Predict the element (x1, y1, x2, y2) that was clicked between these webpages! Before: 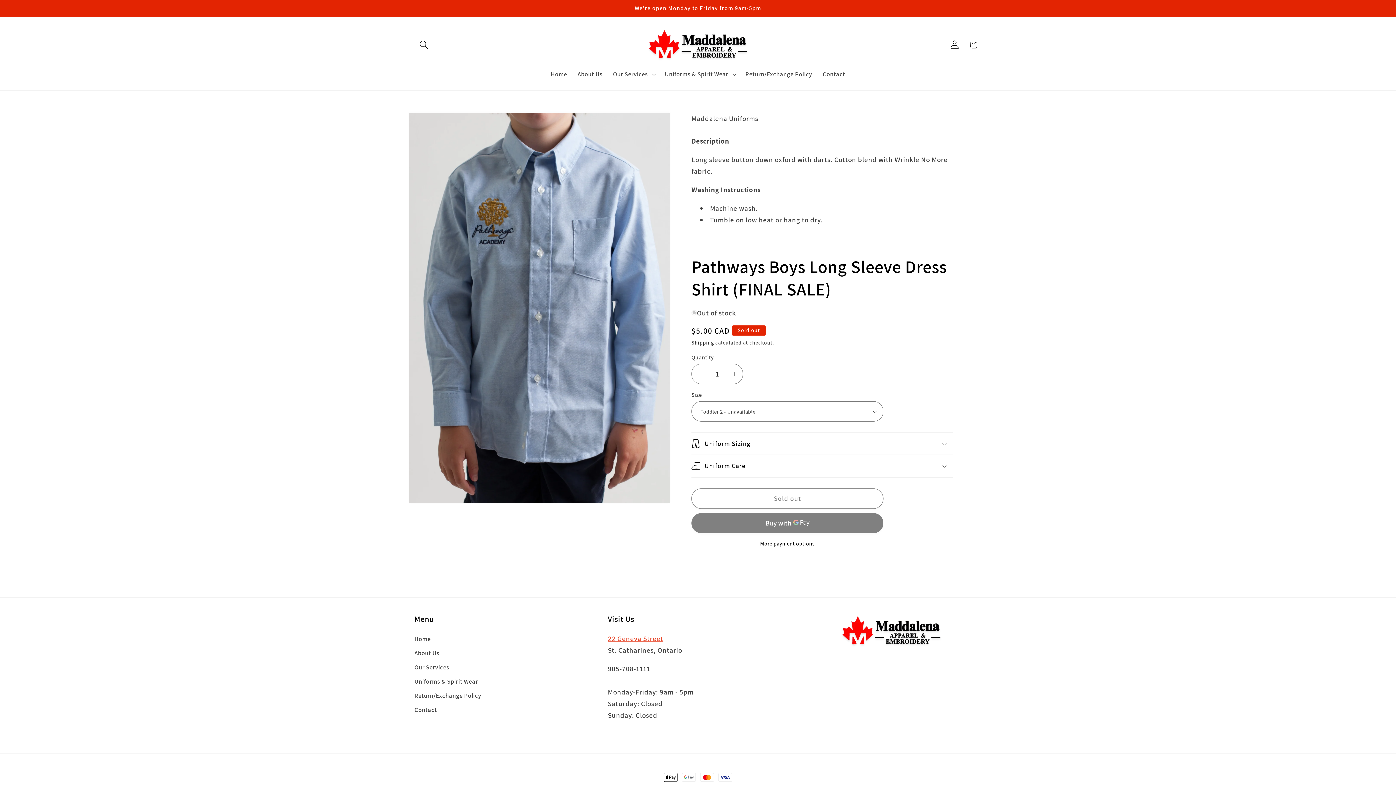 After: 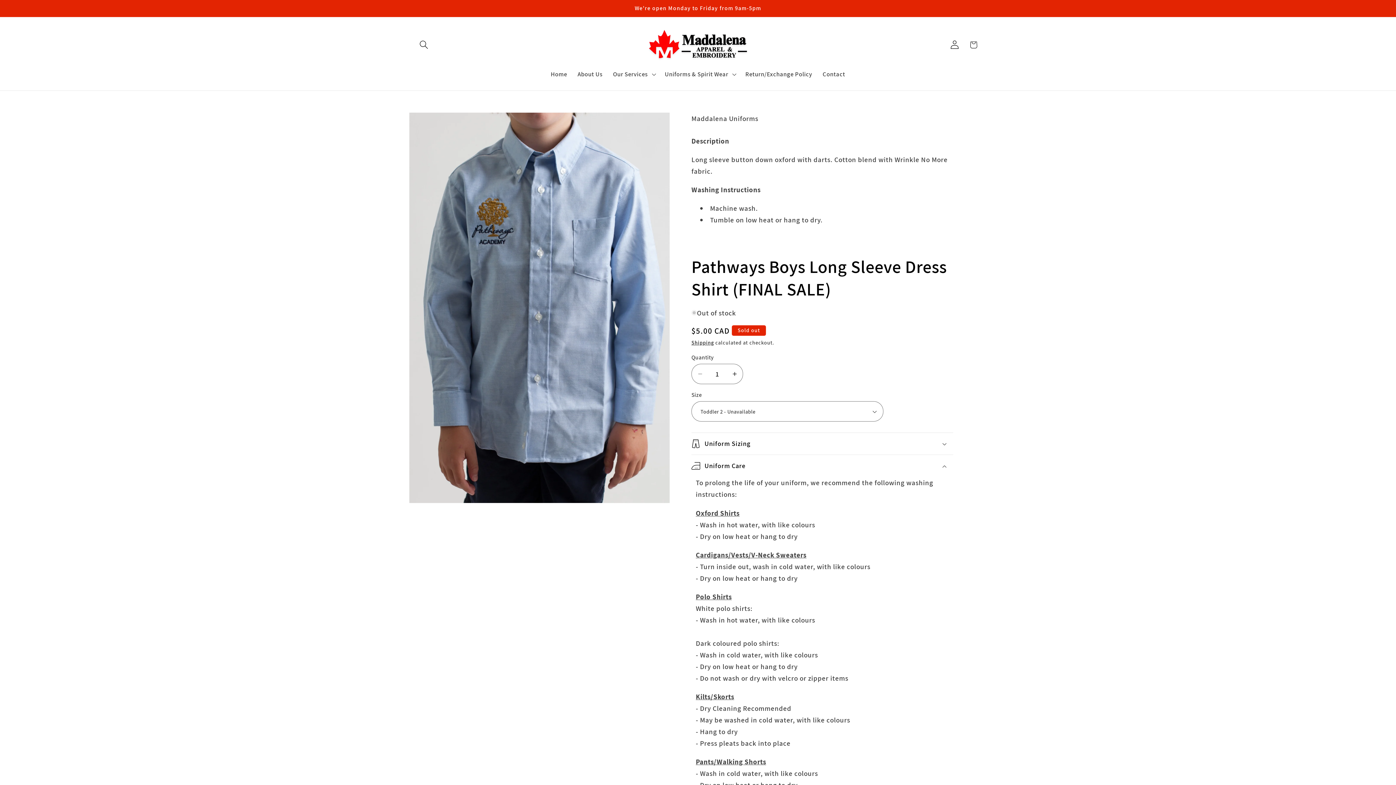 Action: bbox: (691, 455, 953, 477) label: Uniform Care